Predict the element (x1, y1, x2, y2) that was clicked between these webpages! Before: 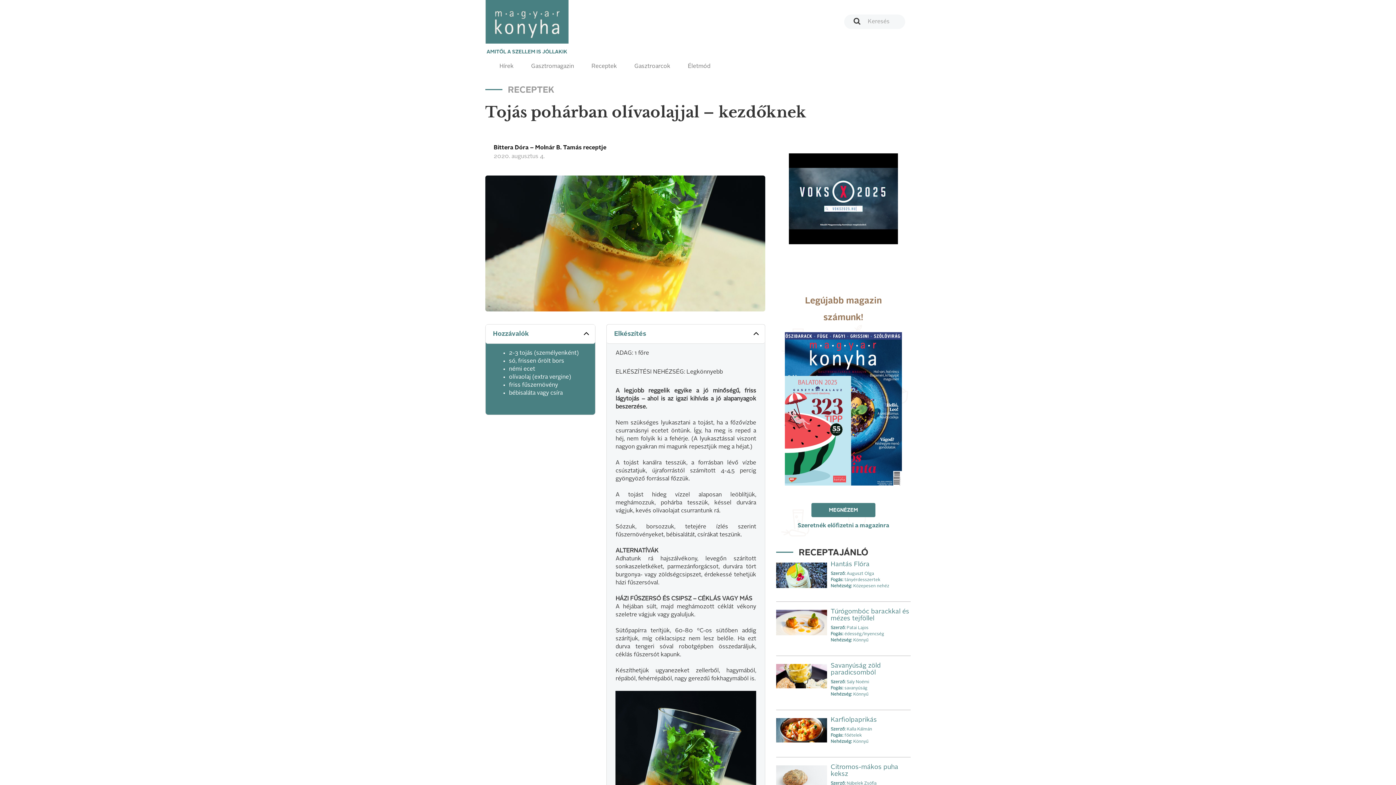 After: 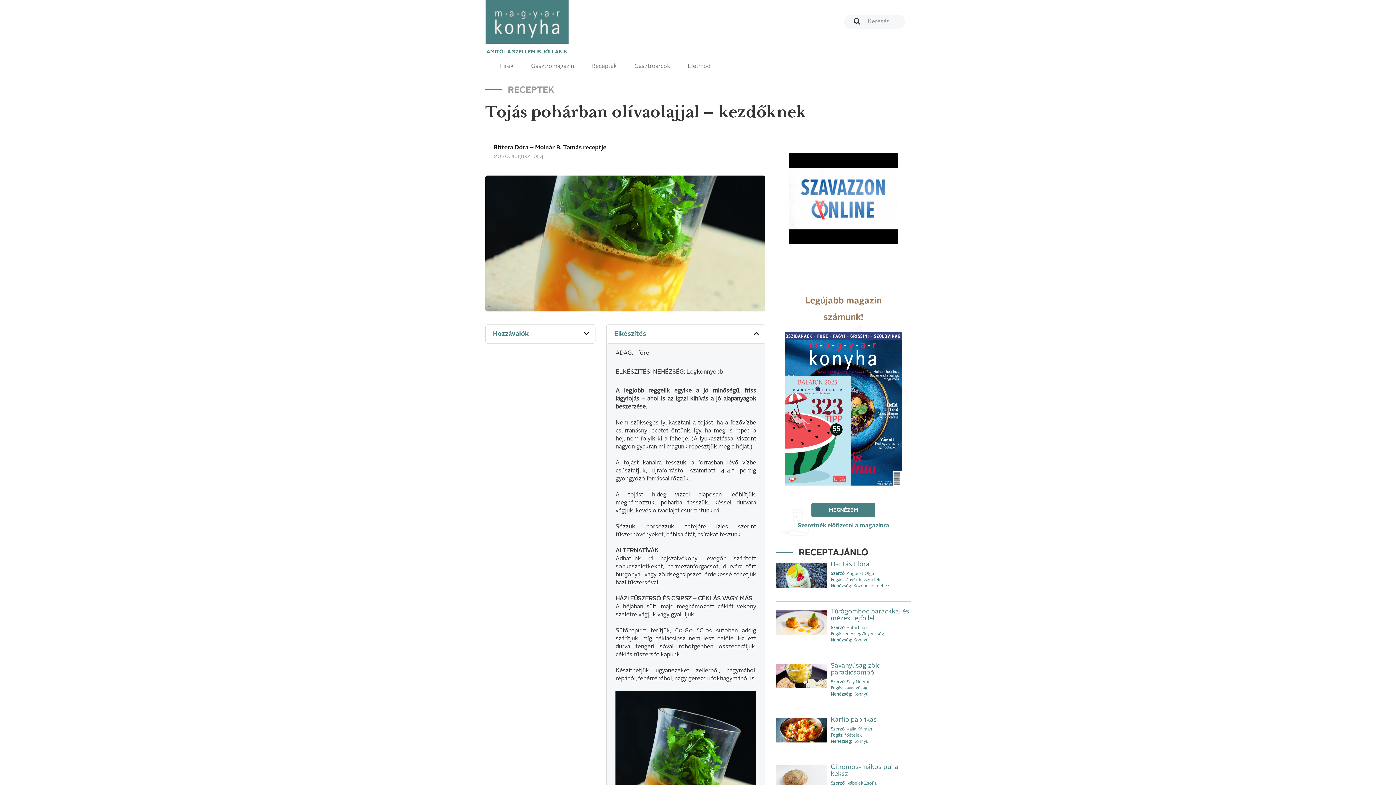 Action: label: Hozzávalók bbox: (485, 324, 595, 344)